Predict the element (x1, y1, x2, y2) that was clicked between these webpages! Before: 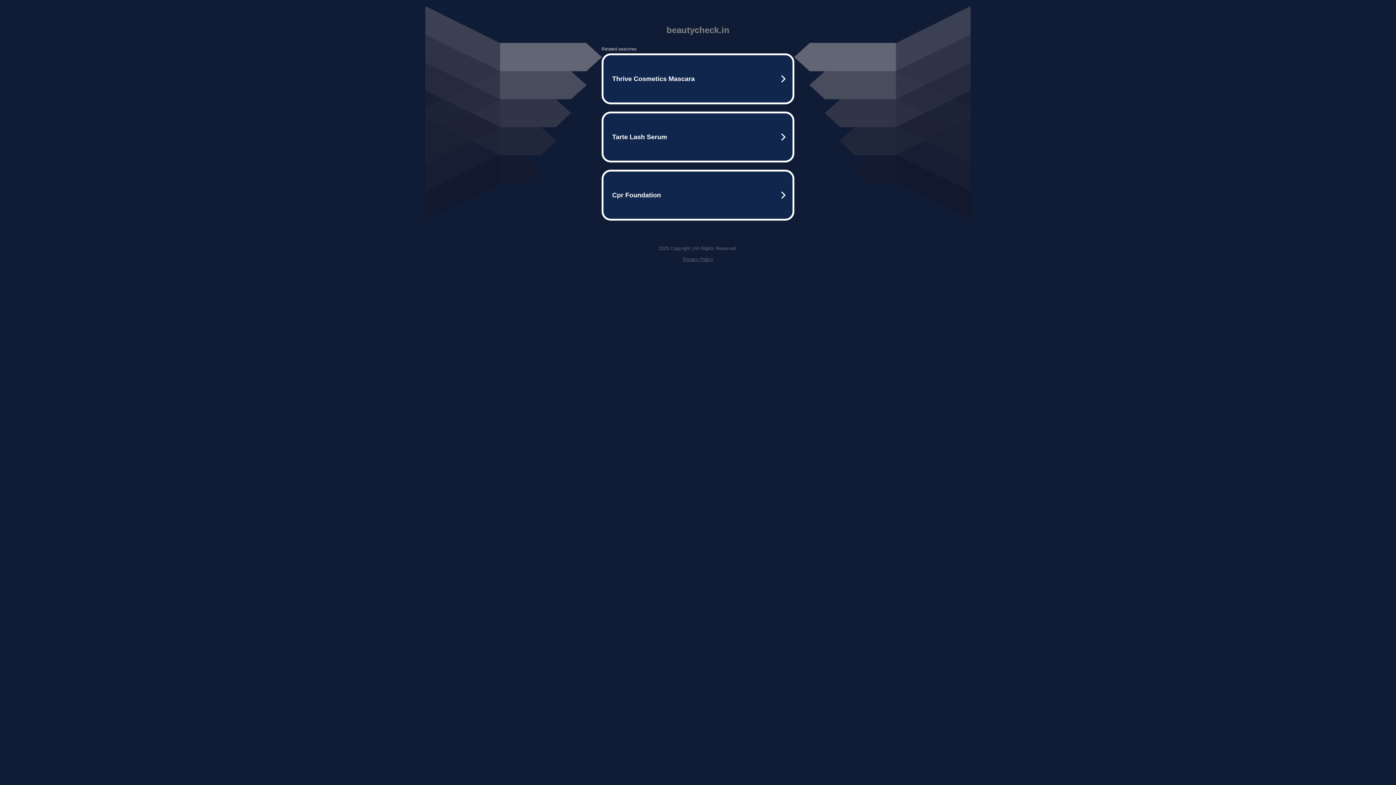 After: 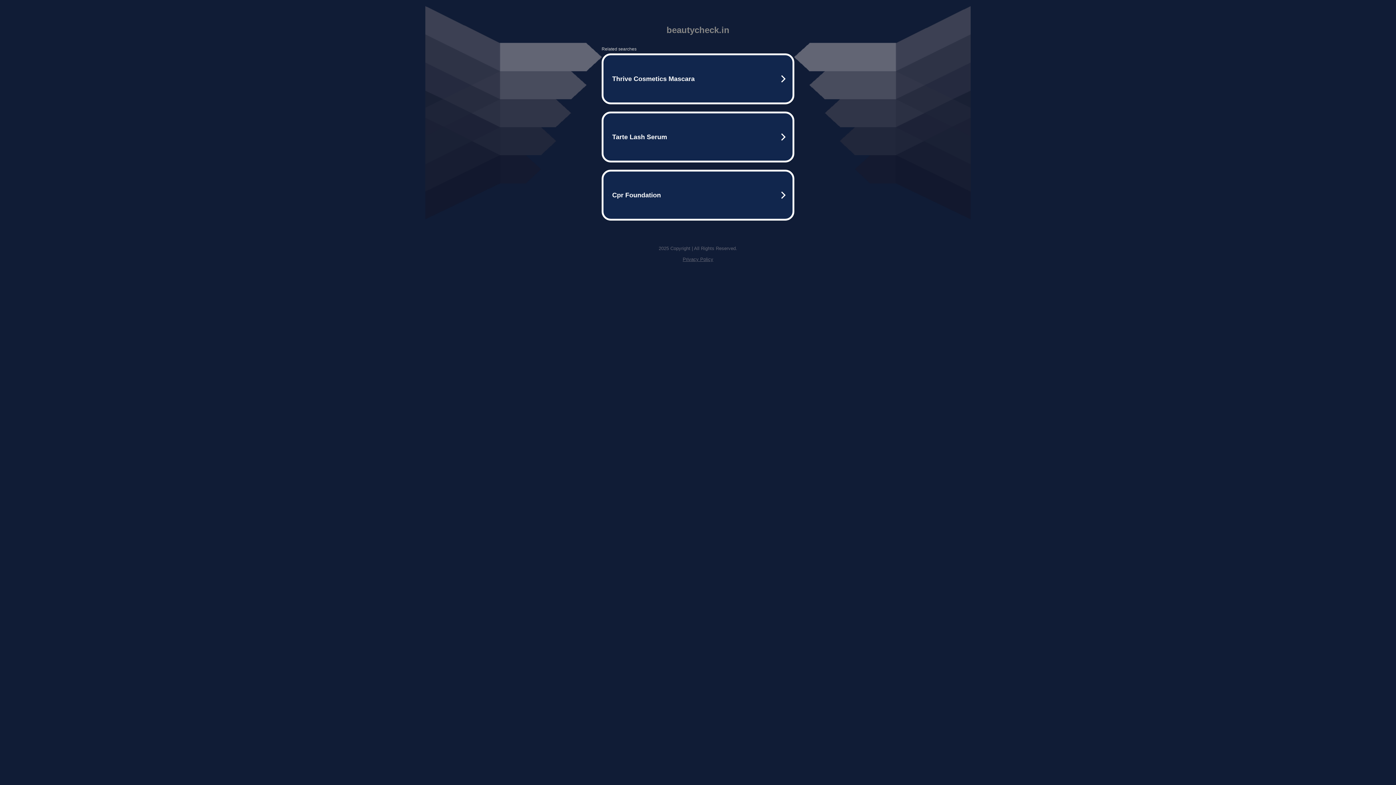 Action: label: Privacy Policy bbox: (682, 256, 713, 262)